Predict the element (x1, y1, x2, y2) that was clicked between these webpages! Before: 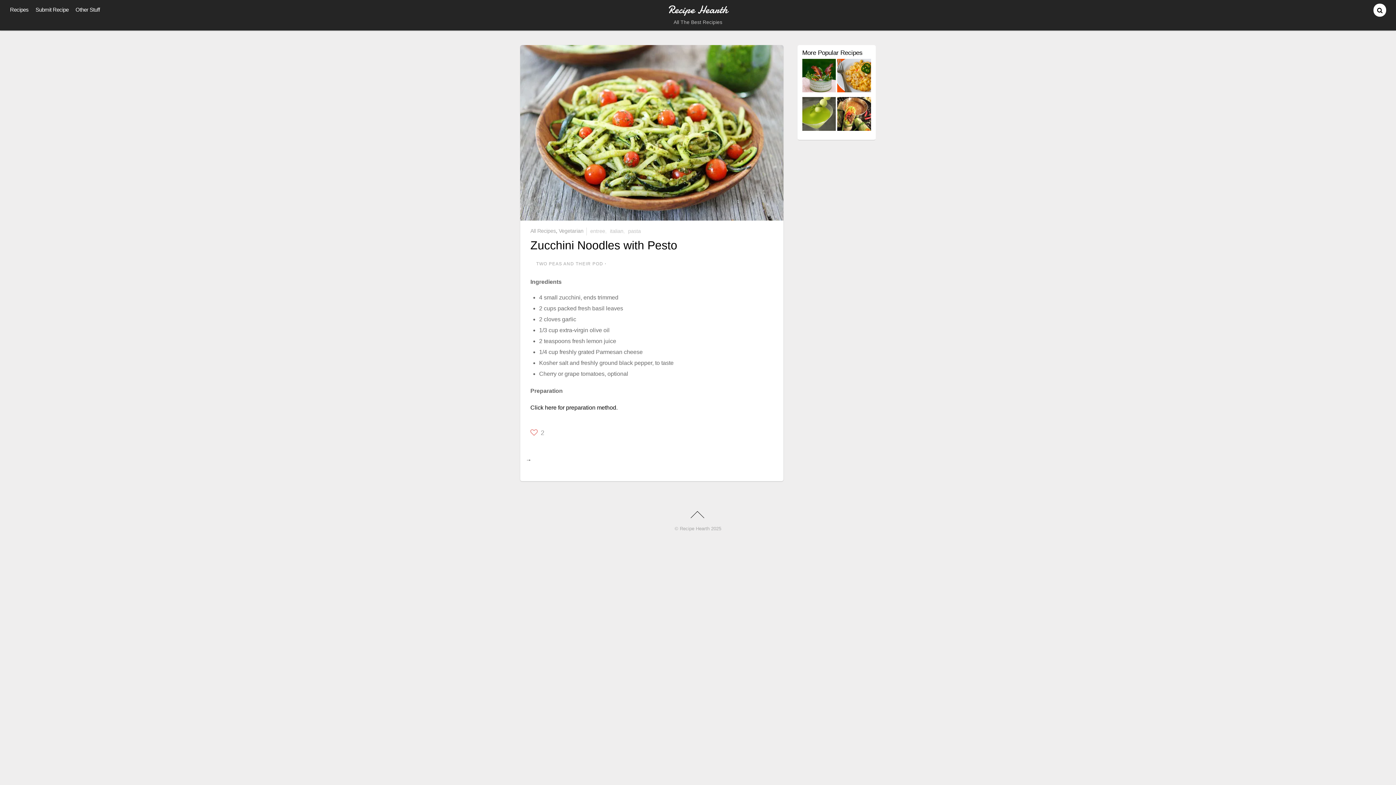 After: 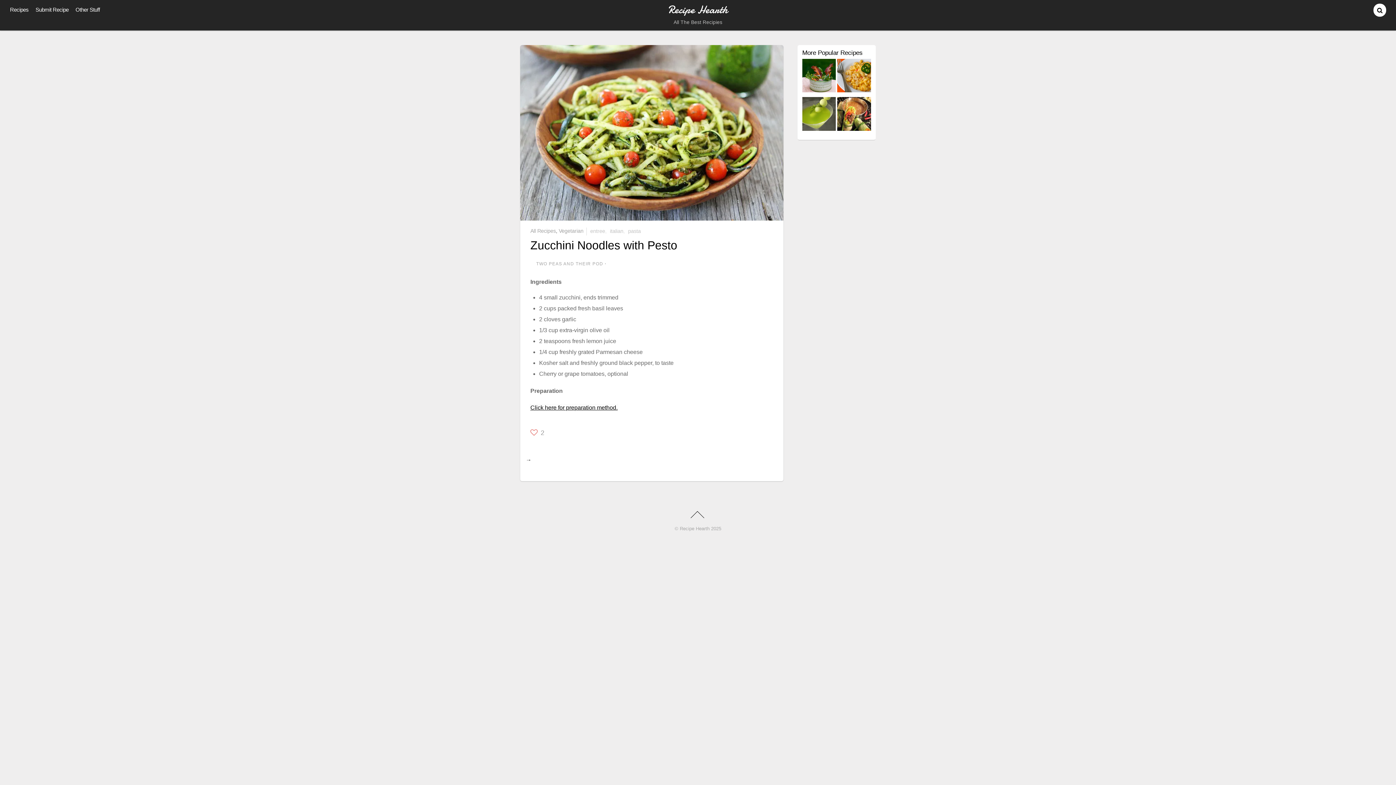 Action: label: Click here for preparation method. bbox: (530, 404, 617, 411)